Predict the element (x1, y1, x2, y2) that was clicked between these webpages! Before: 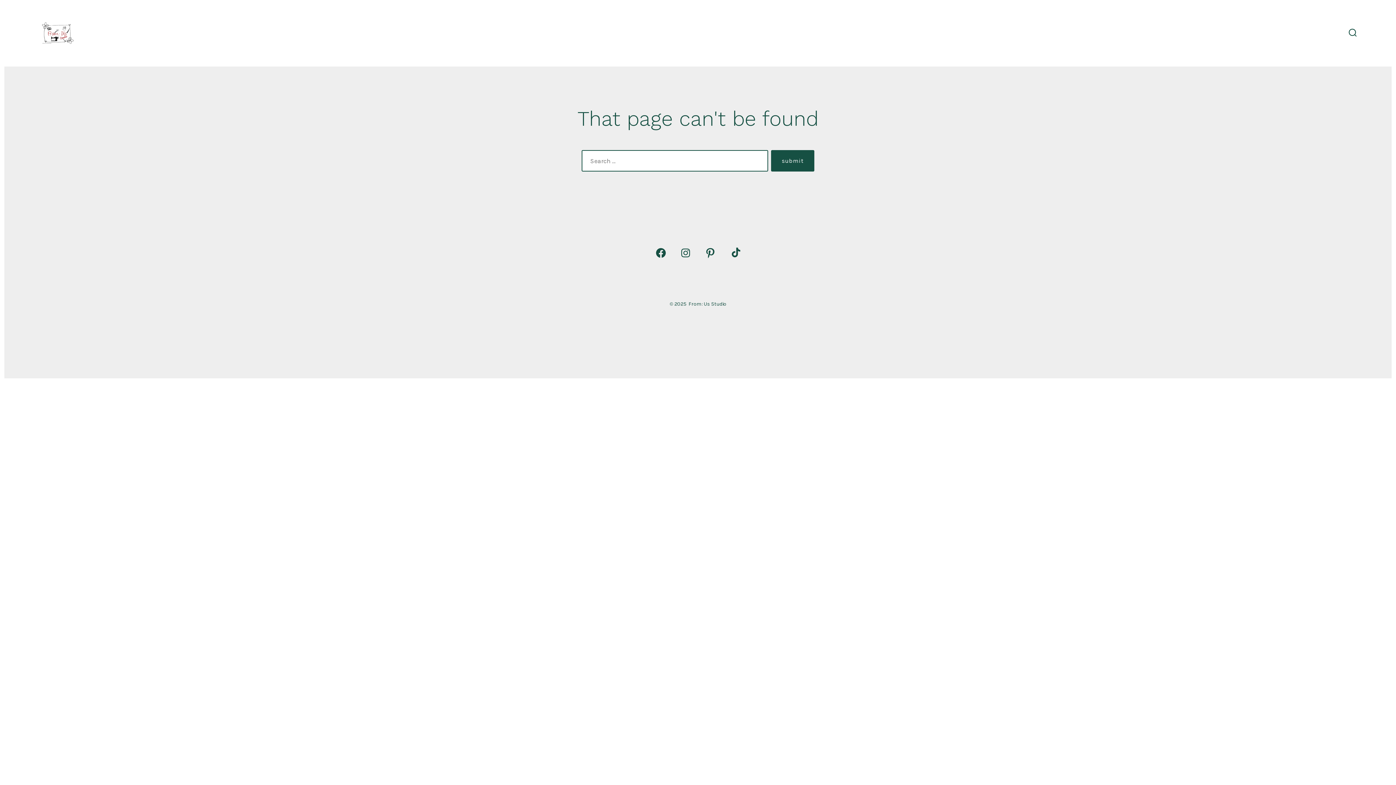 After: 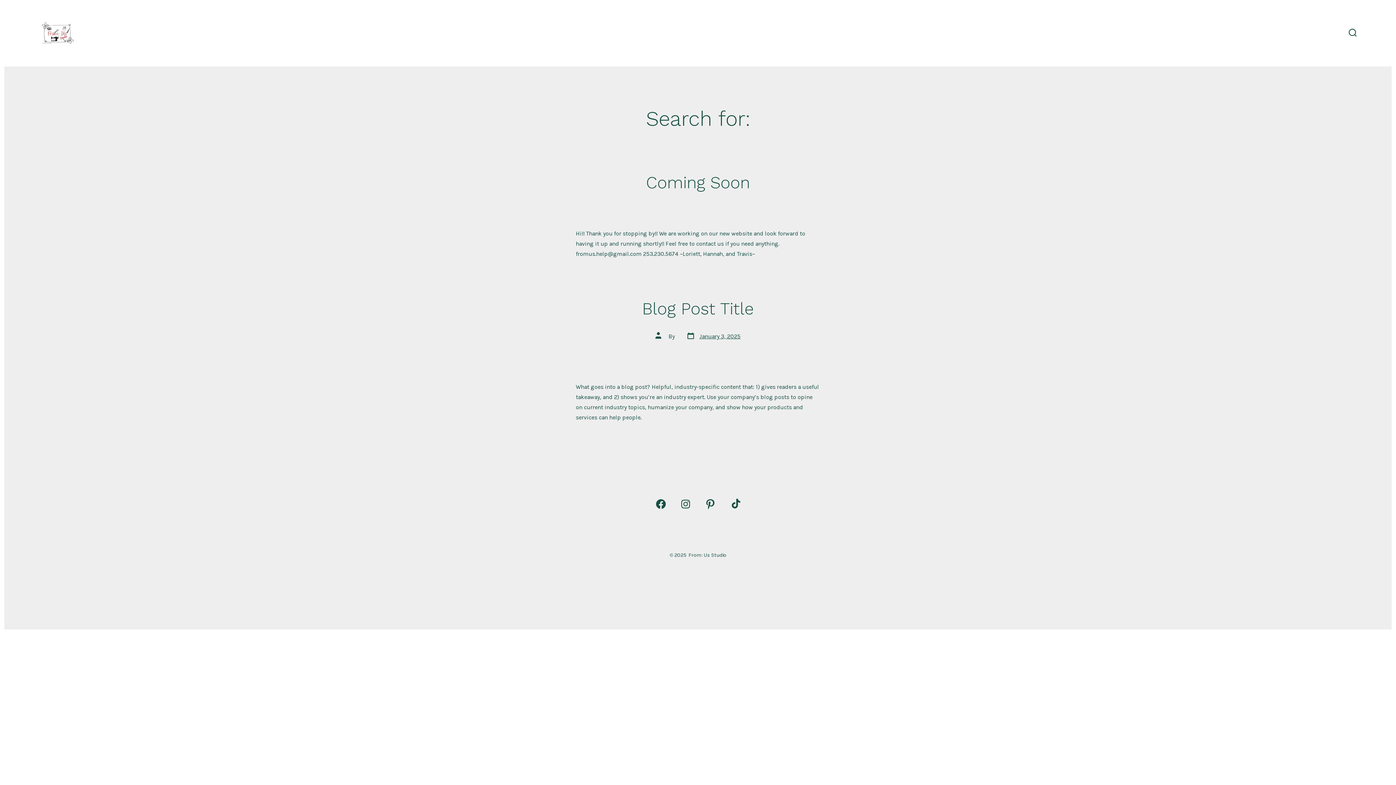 Action: label: submit bbox: (771, 150, 814, 171)